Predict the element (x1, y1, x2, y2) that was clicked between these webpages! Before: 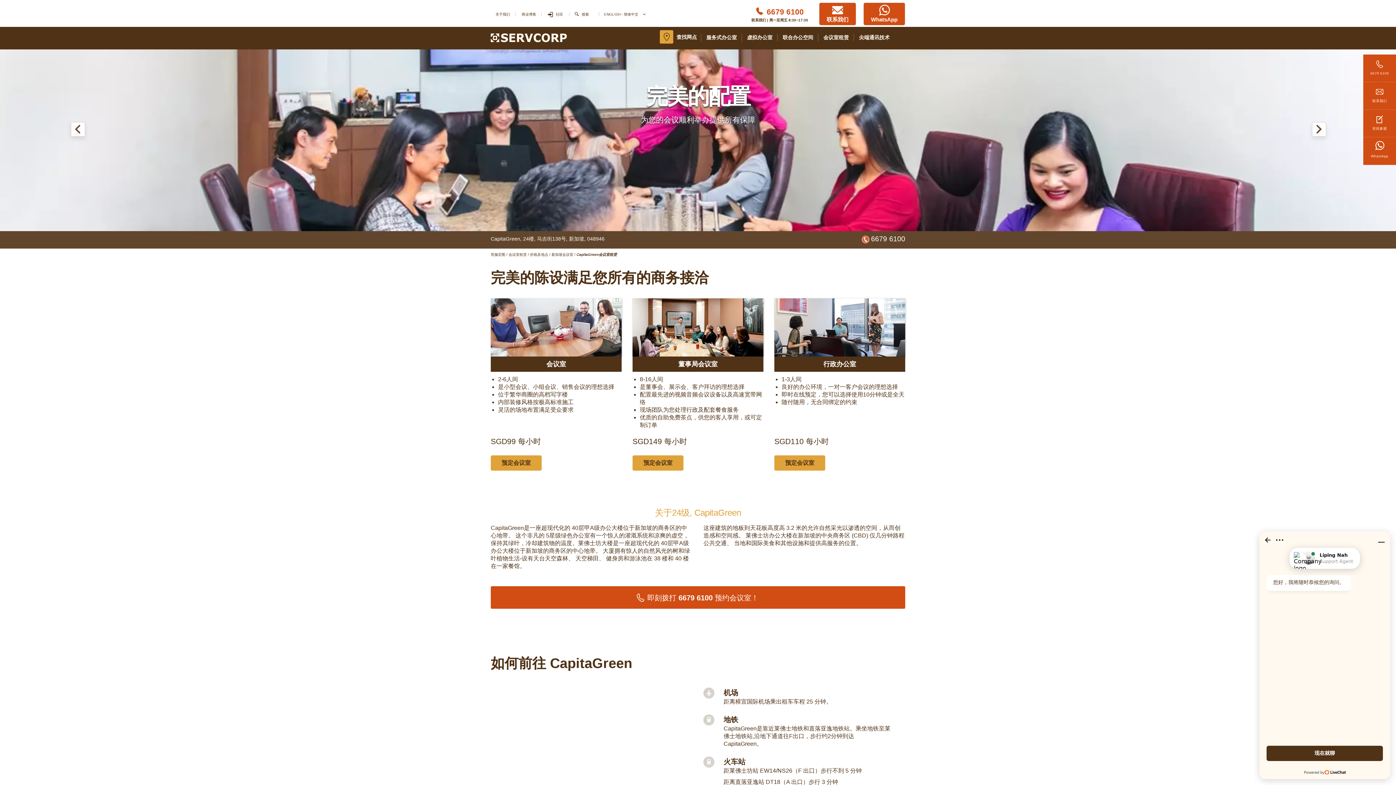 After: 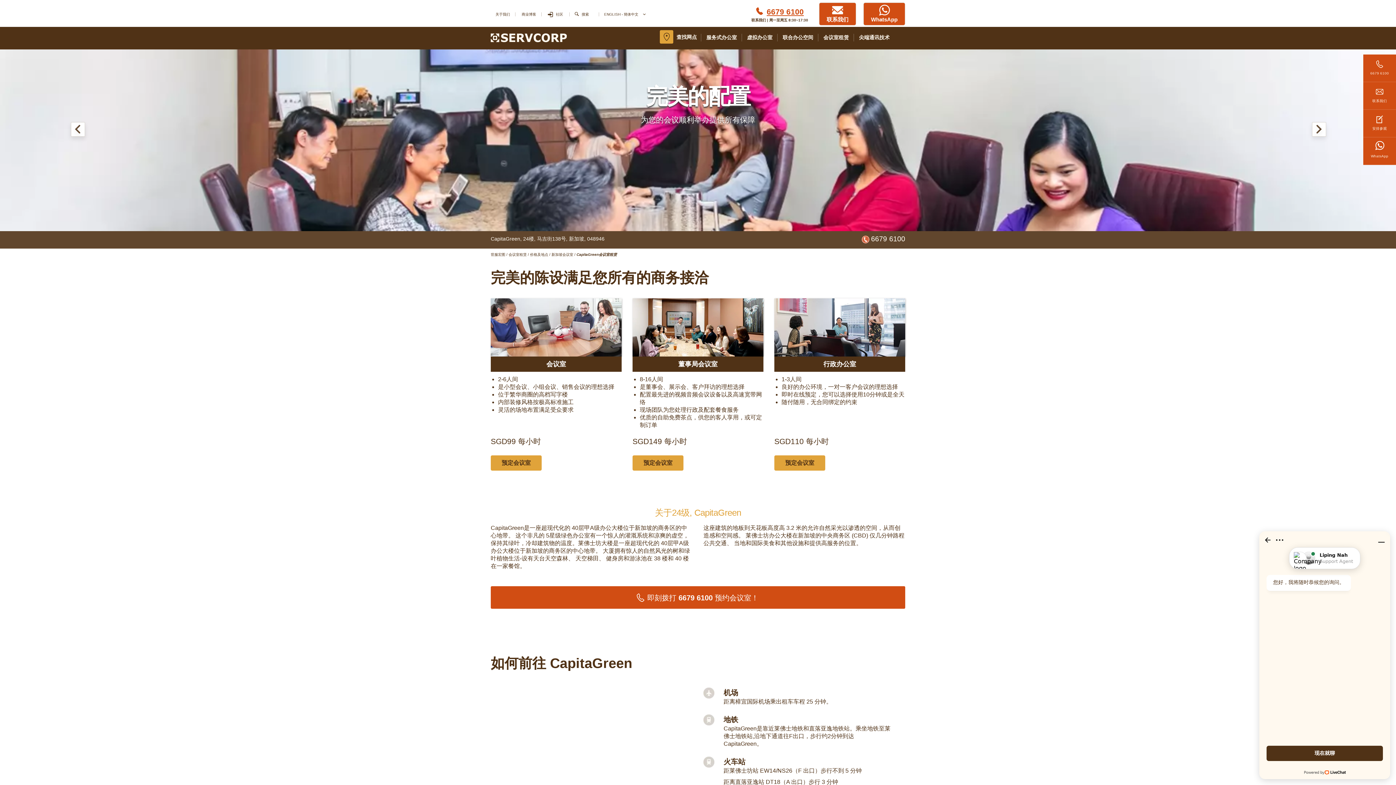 Action: bbox: (766, 7, 804, 16) label: Phone number